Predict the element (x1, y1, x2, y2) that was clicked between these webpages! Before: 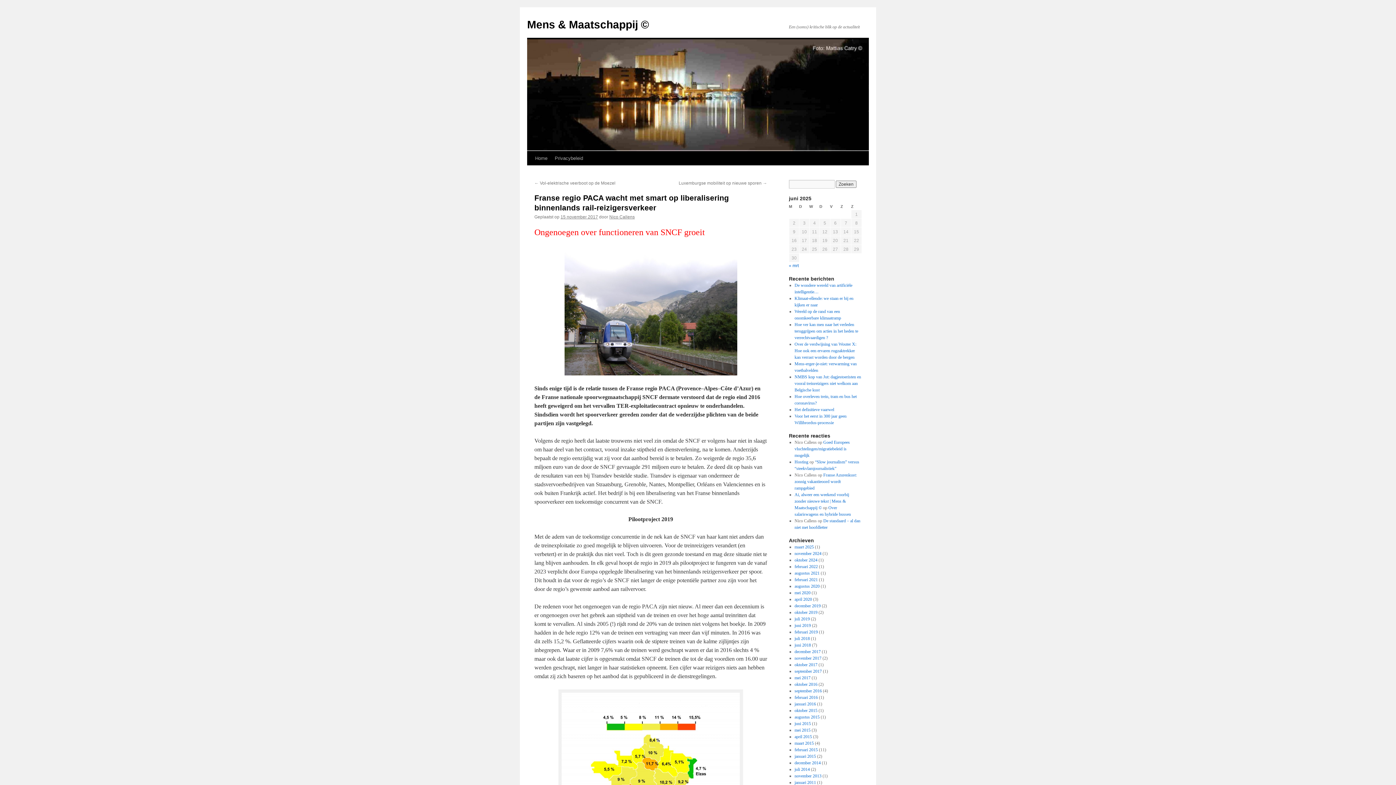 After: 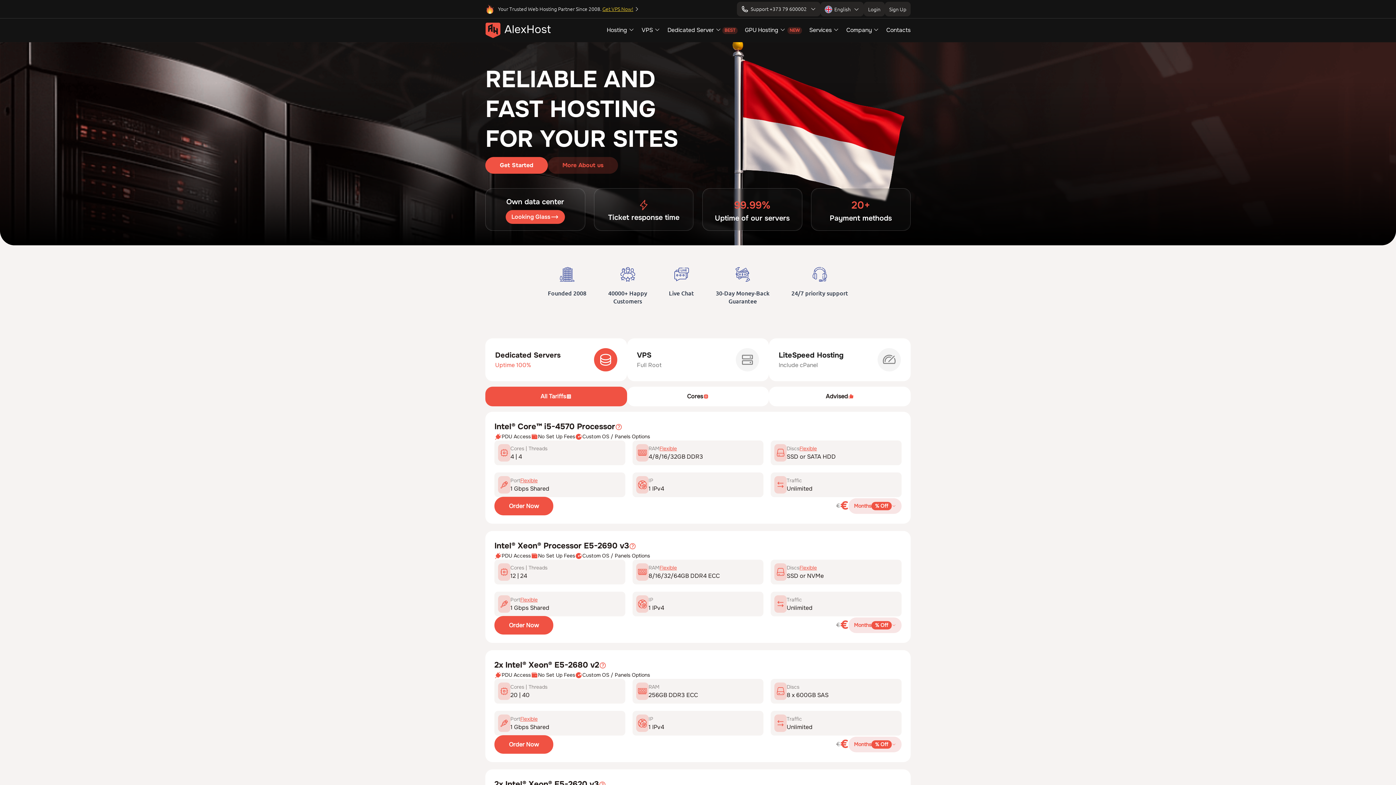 Action: bbox: (794, 459, 808, 464) label: Hosting